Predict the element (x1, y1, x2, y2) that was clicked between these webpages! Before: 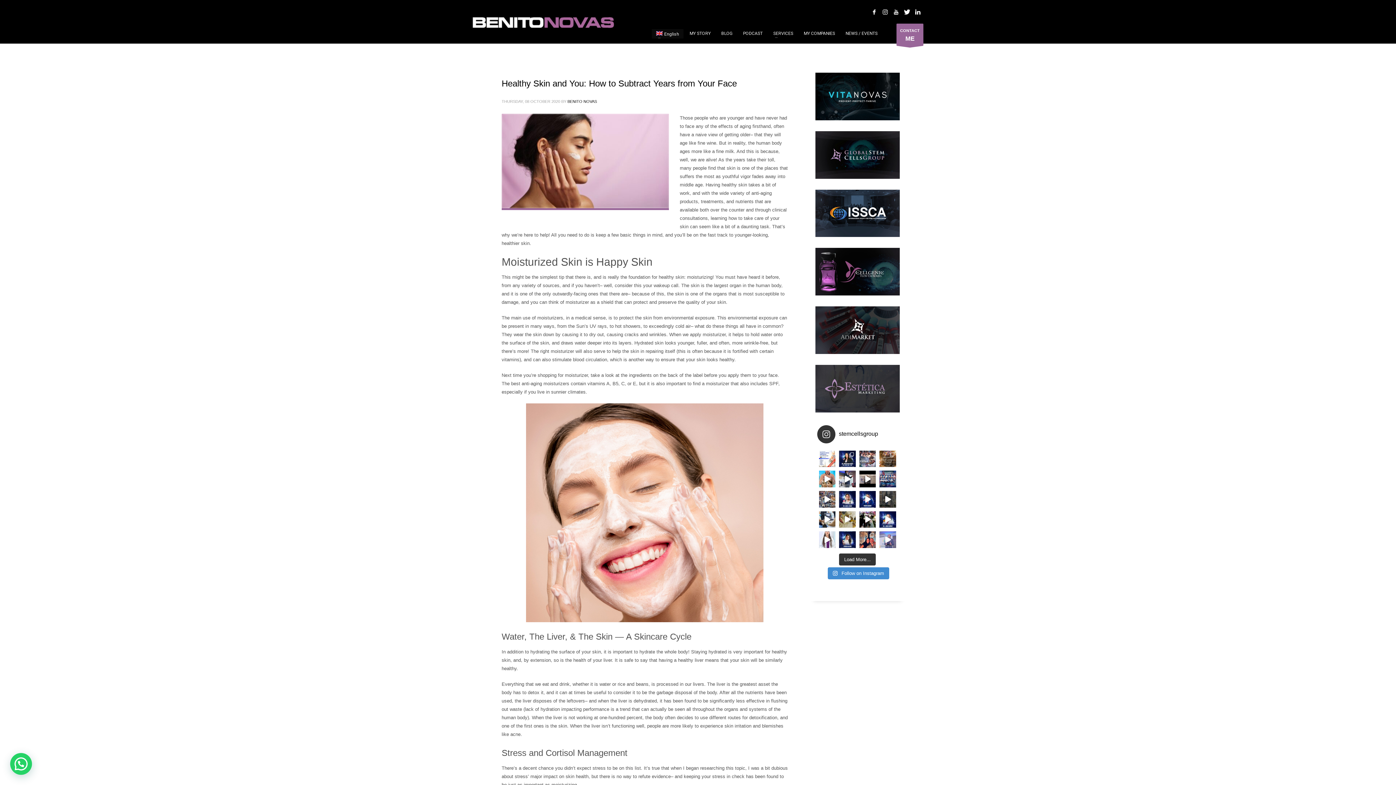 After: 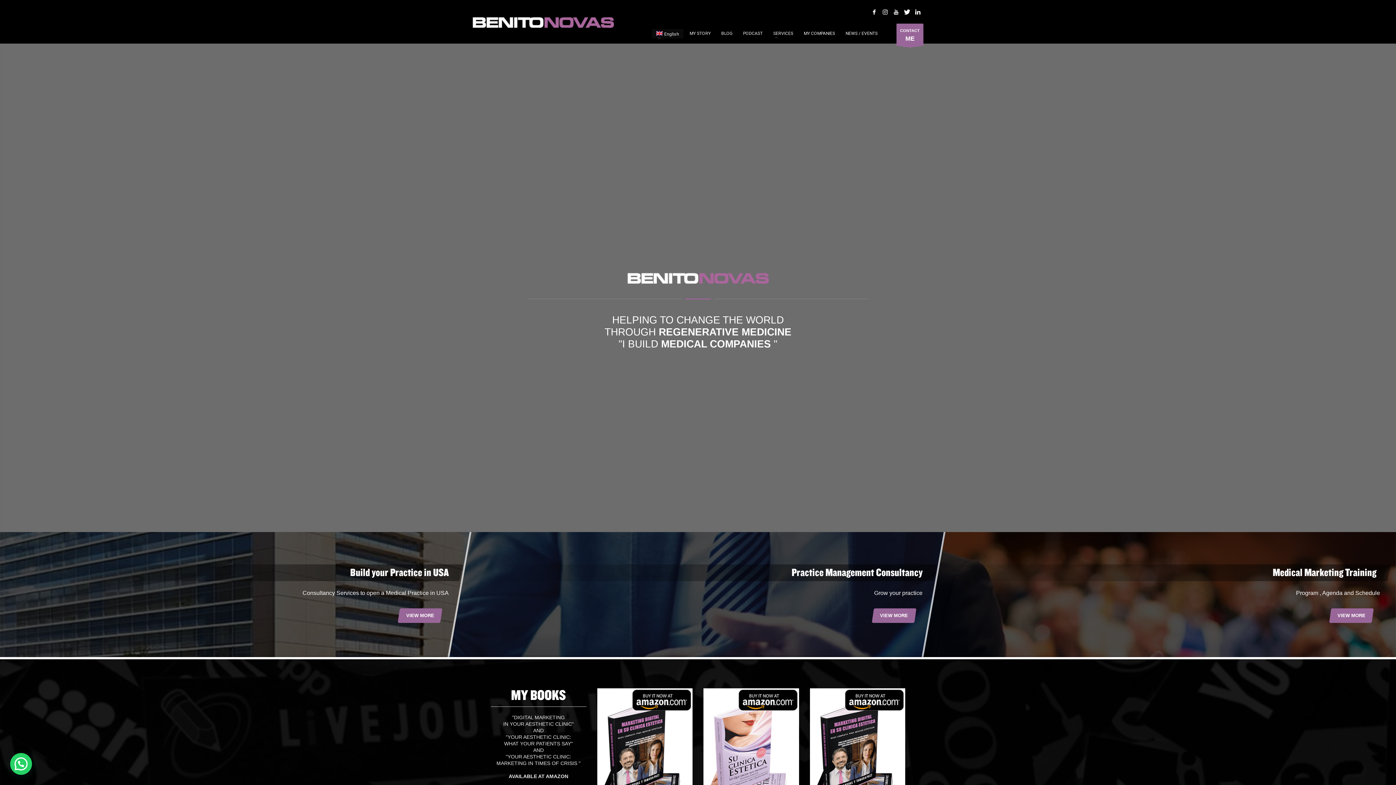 Action: bbox: (472, 0, 614, 43)